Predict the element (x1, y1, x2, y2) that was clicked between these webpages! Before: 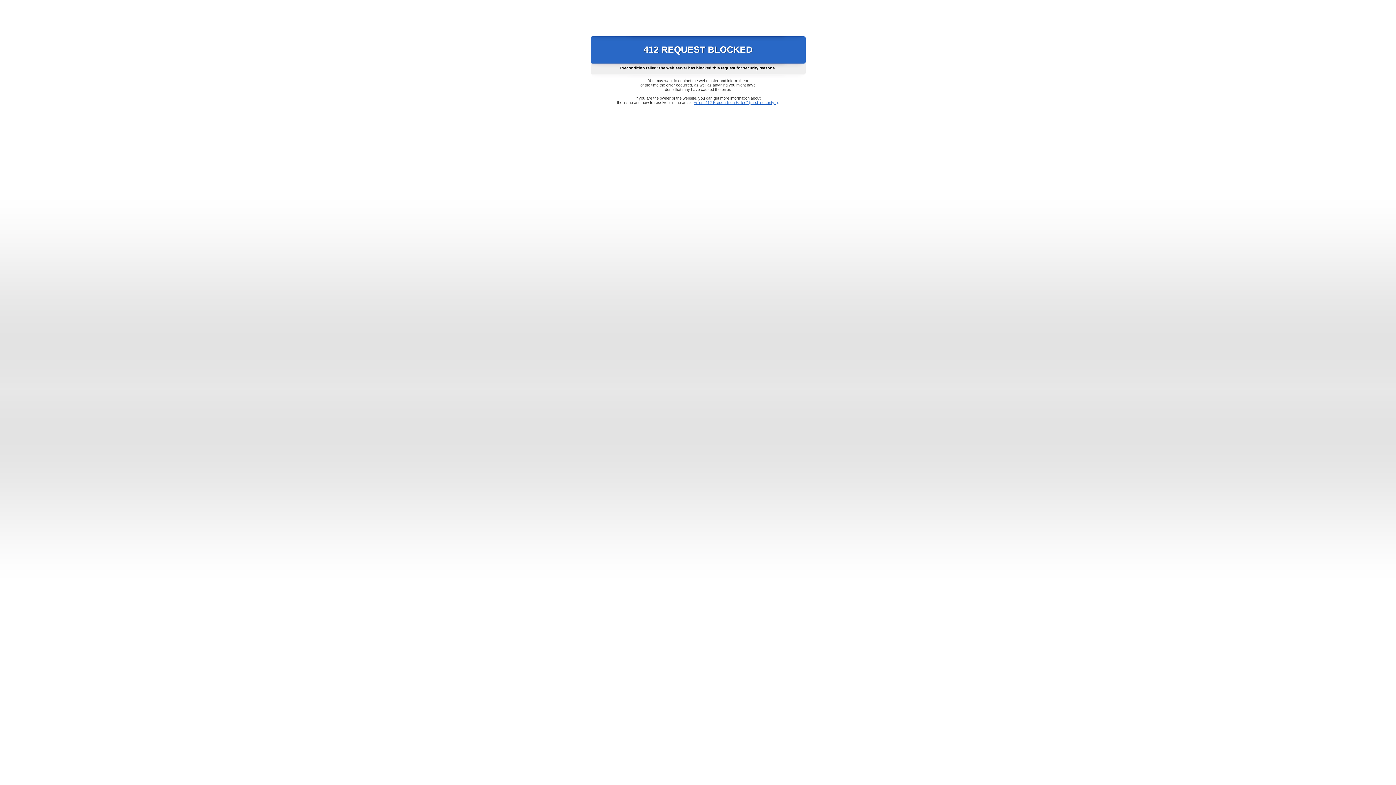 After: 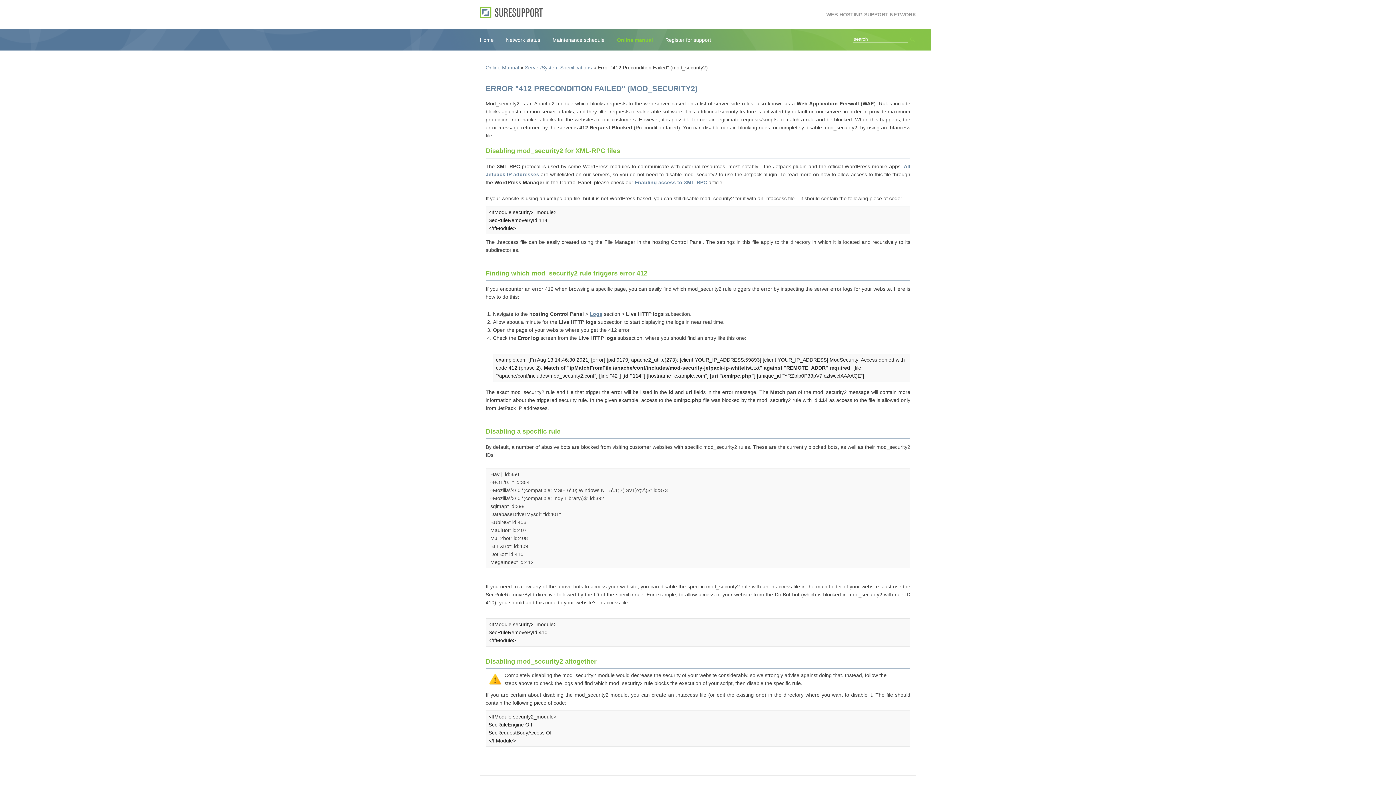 Action: bbox: (693, 100, 778, 104) label: Error "412 Precondition Failed" (mod_security2)